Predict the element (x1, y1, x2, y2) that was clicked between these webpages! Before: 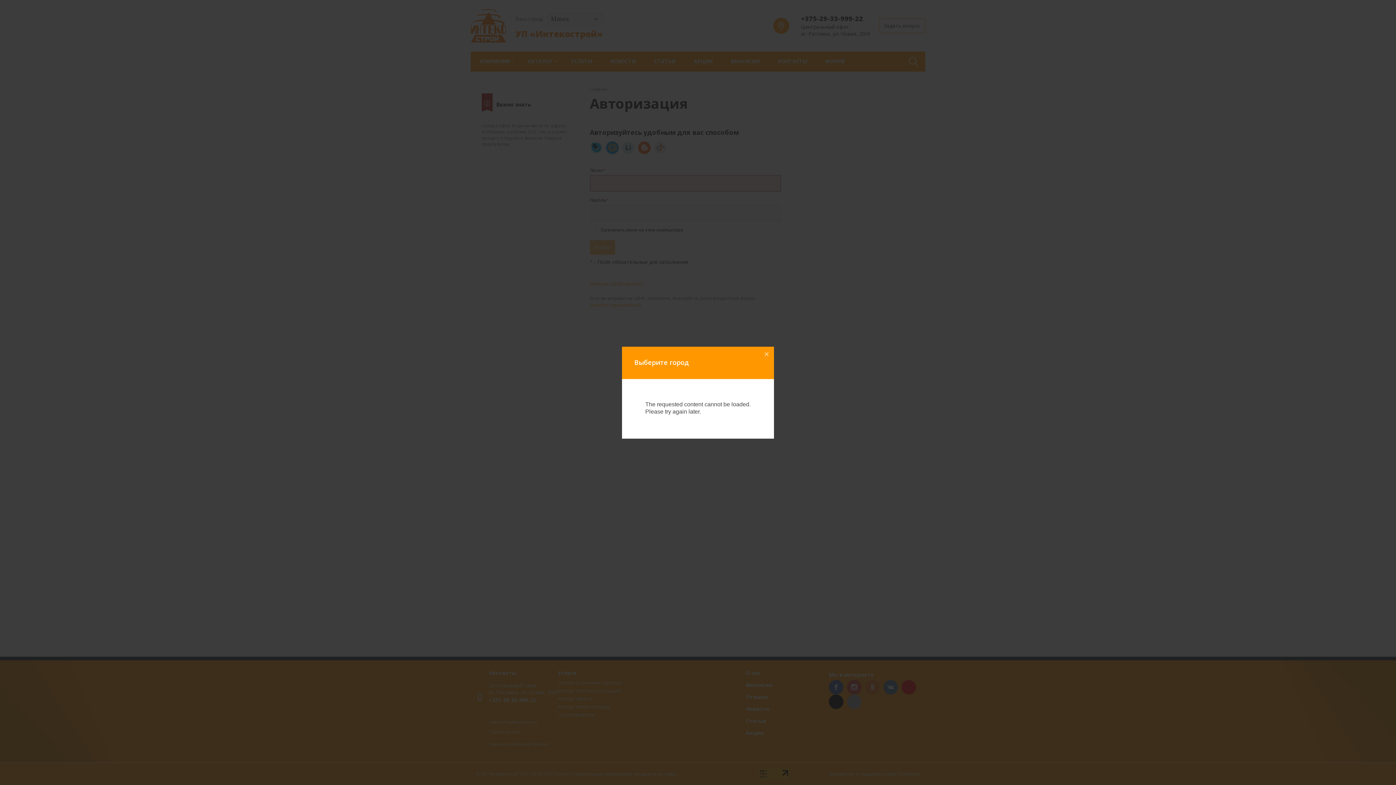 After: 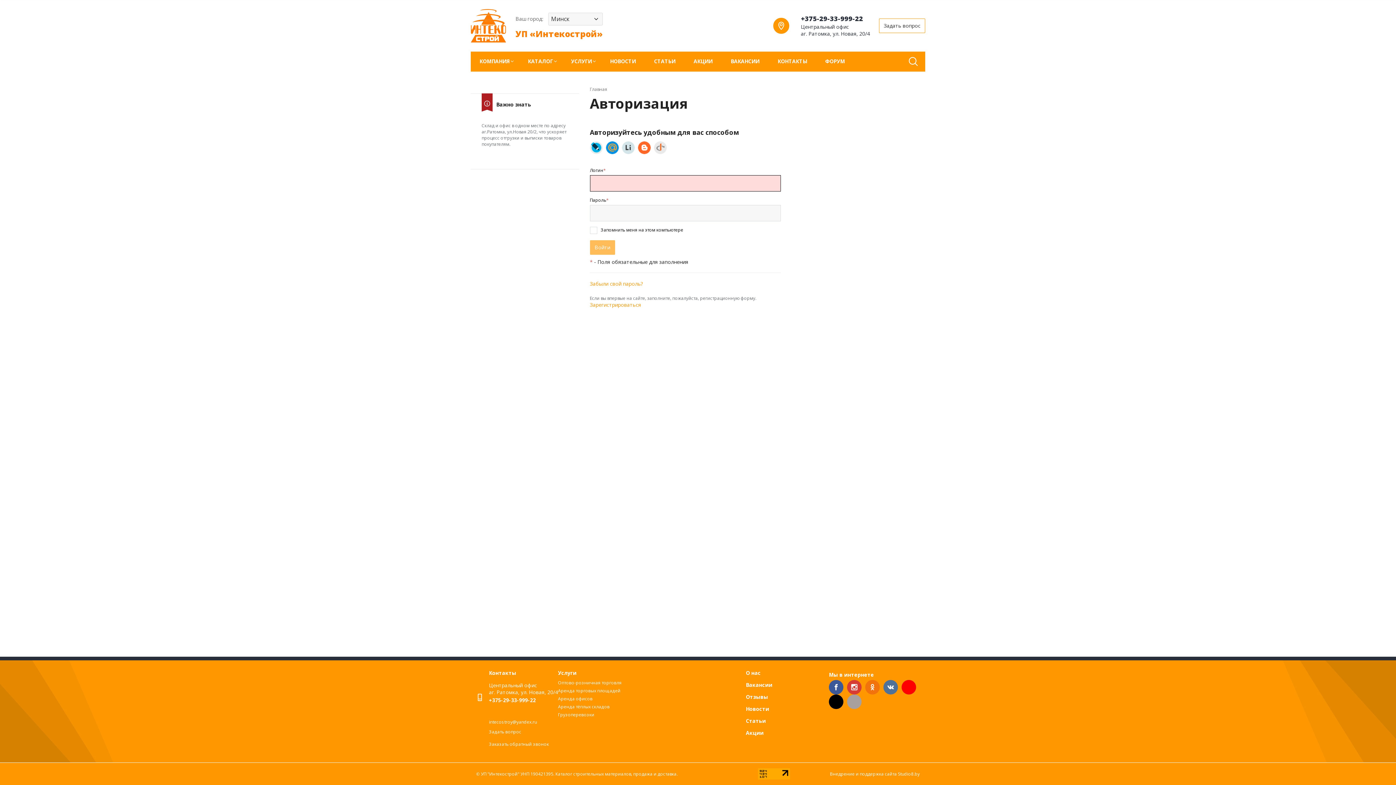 Action: bbox: (758, 346, 774, 362)